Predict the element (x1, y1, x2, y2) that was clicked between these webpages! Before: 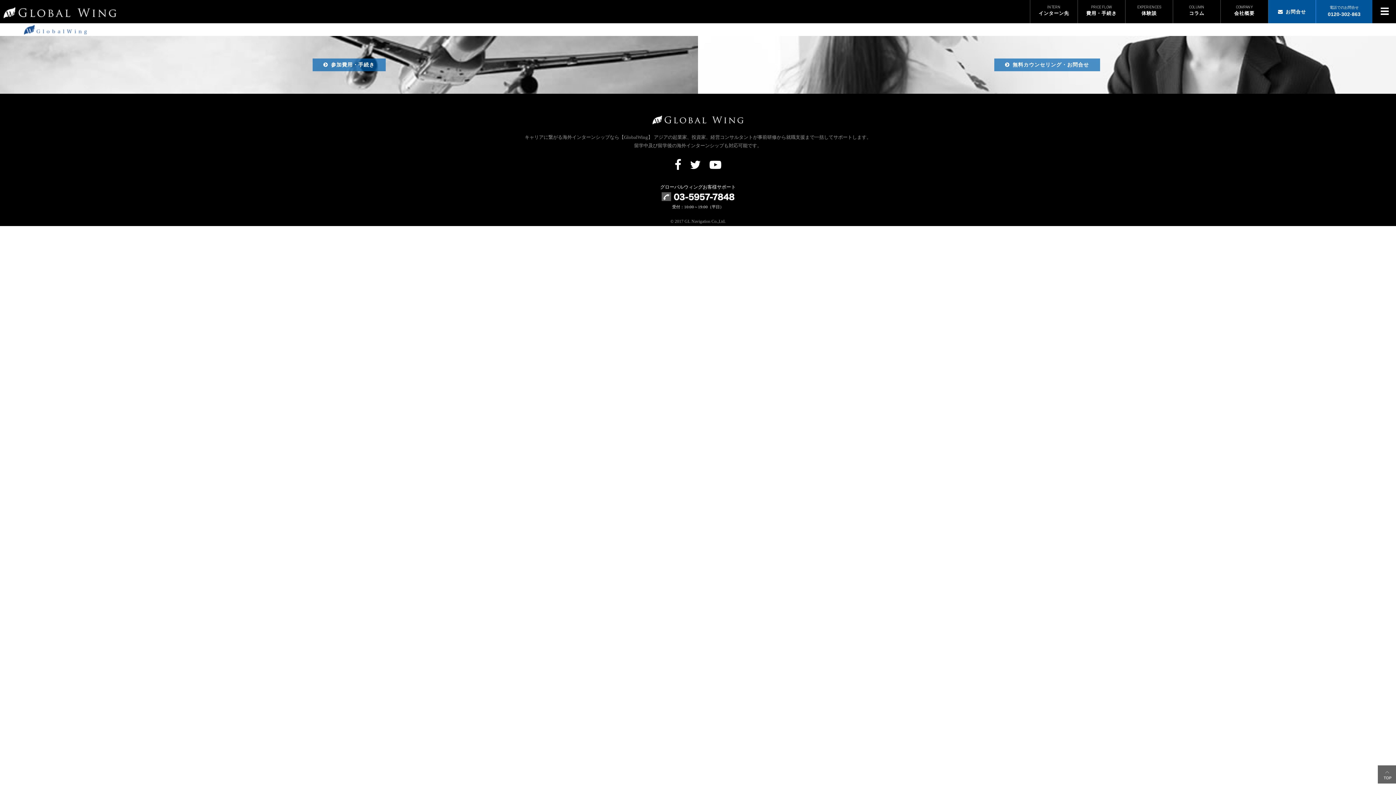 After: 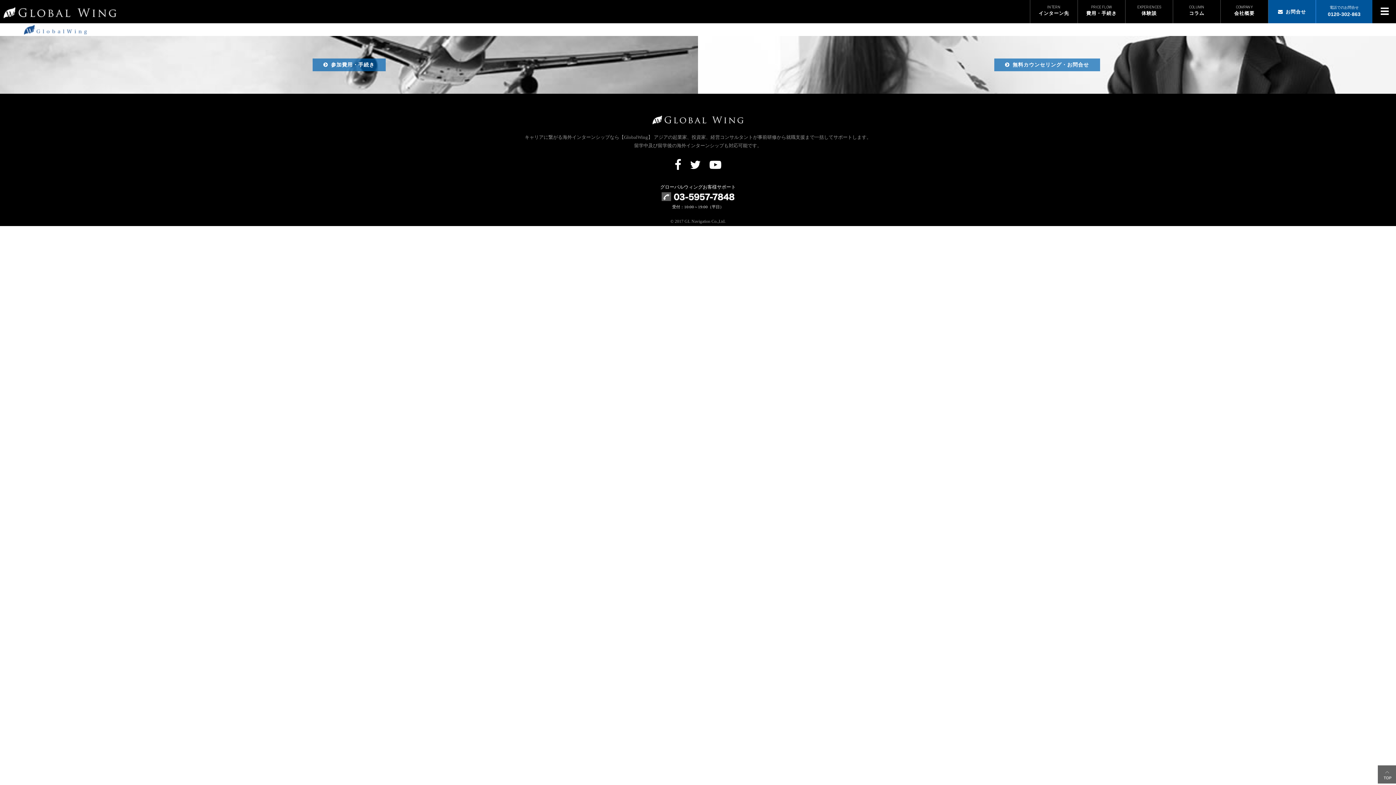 Action: bbox: (512, 192, 884, 202)